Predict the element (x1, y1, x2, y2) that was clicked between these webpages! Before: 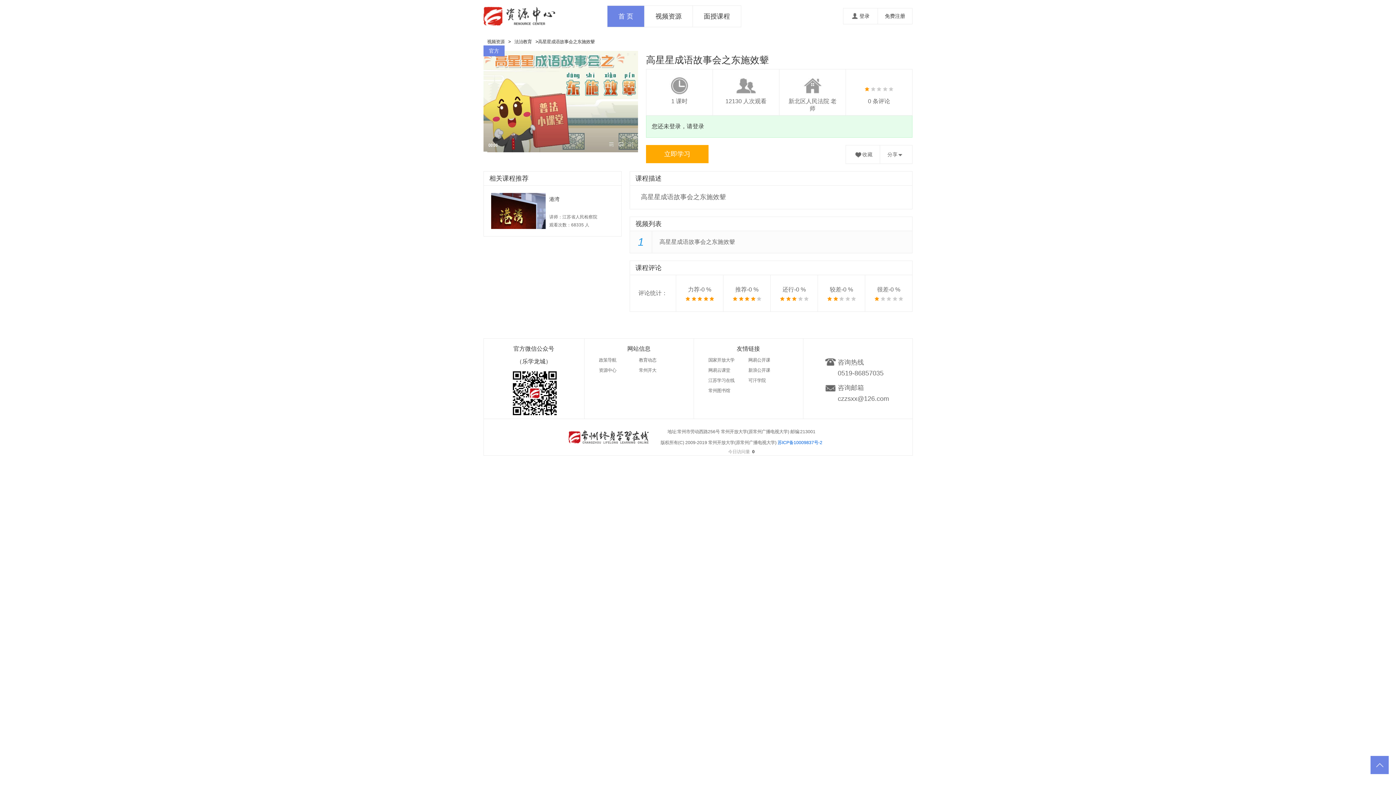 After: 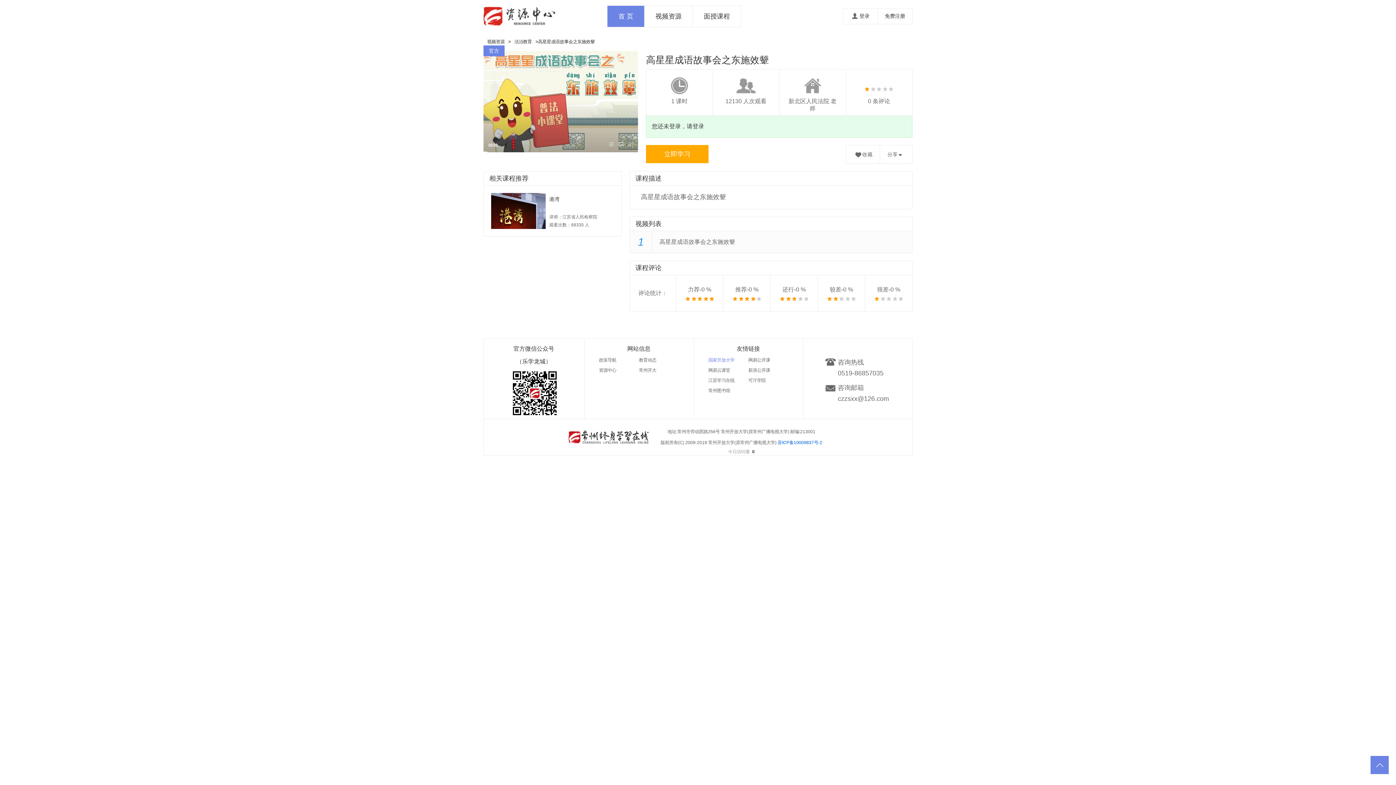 Action: bbox: (708, 357, 734, 362) label: 国家开放大学